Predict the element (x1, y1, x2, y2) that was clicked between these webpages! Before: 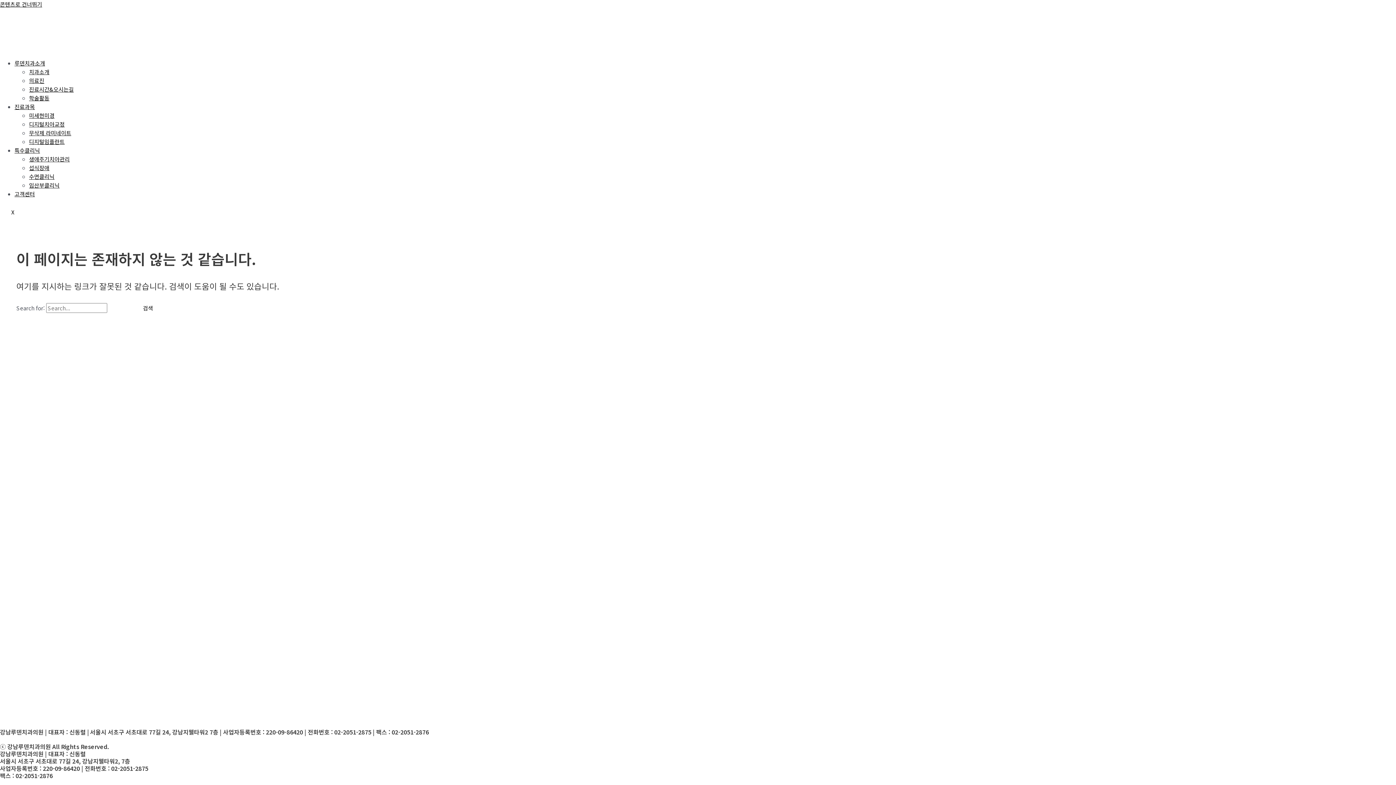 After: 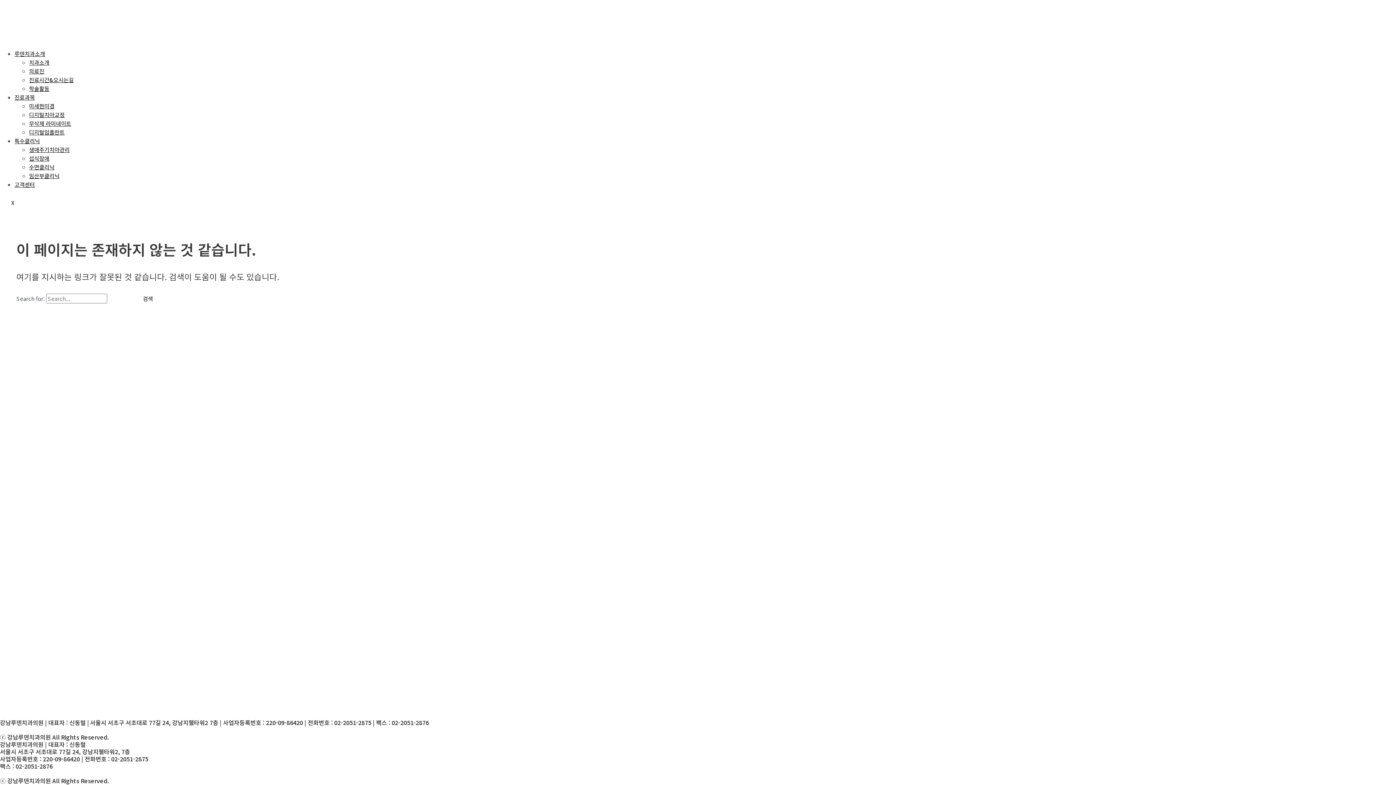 Action: bbox: (0, 0, 42, 8) label: 콘텐츠로 건너뛰기